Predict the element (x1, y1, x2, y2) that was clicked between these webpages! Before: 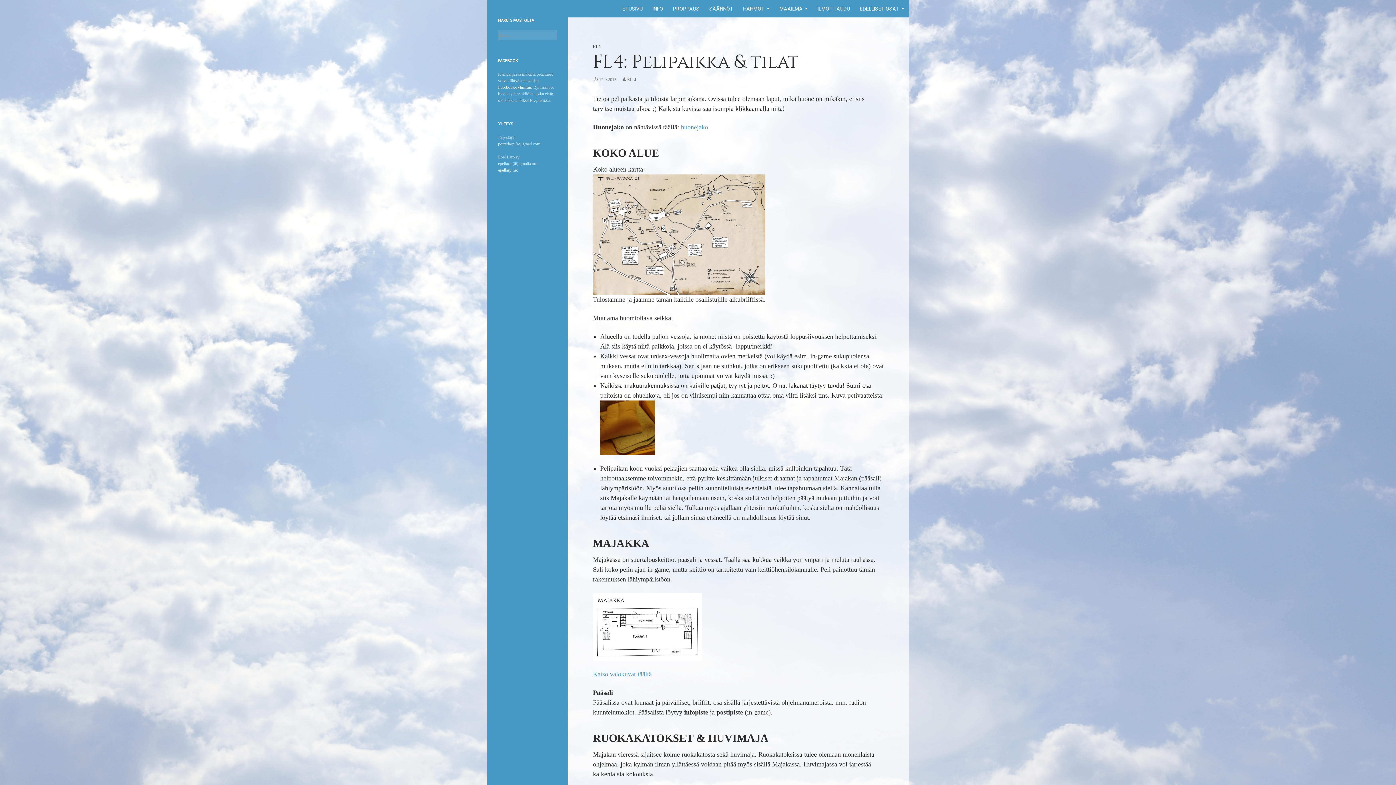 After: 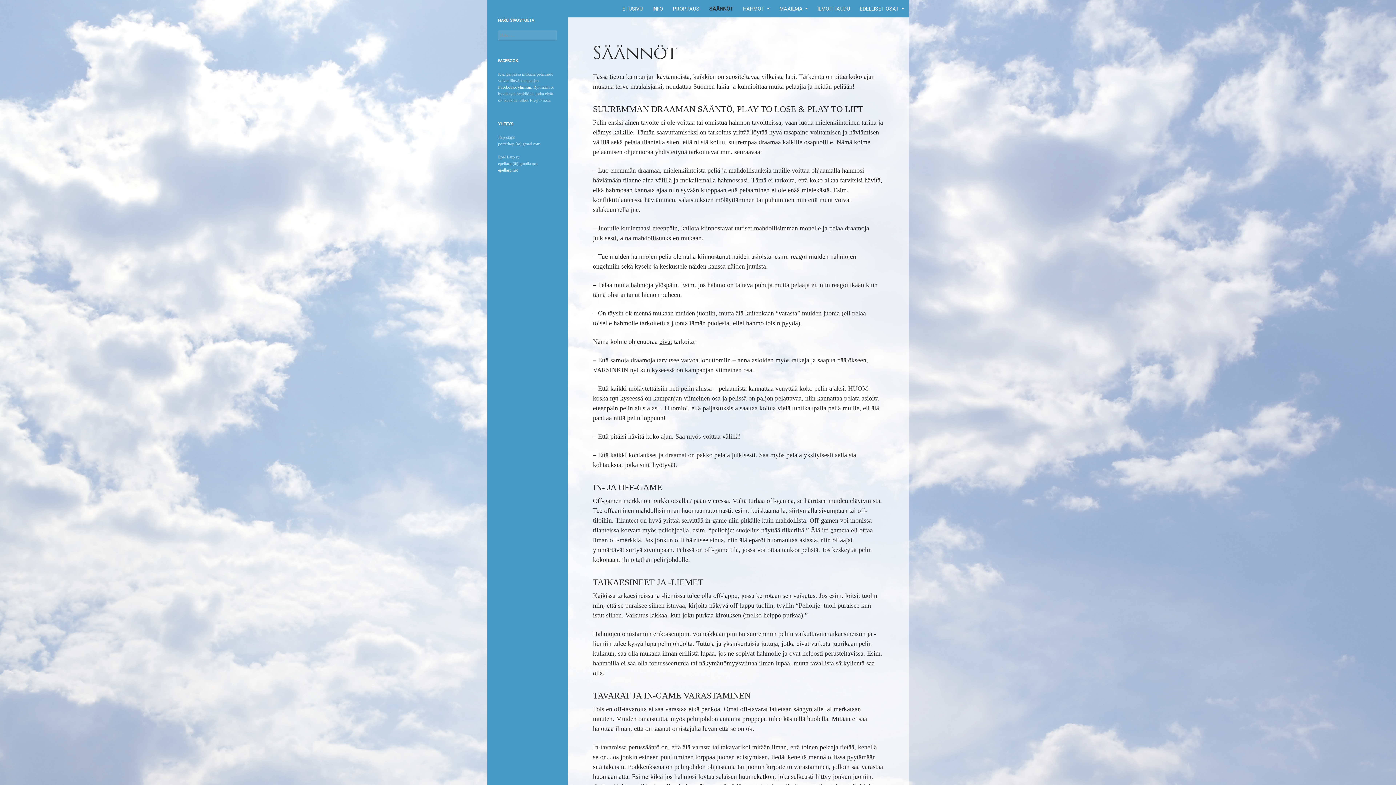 Action: bbox: (705, 0, 737, 17) label: SÄÄNNÖT